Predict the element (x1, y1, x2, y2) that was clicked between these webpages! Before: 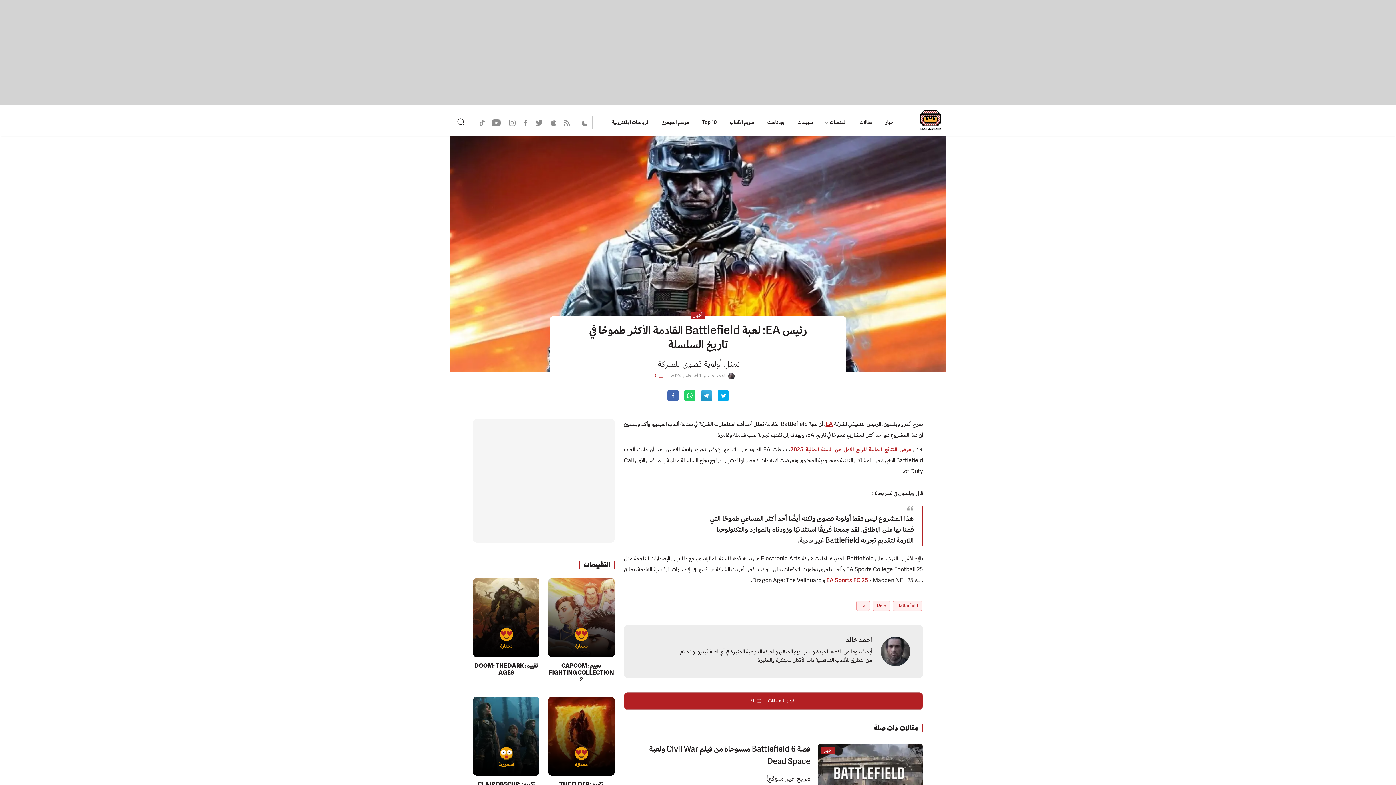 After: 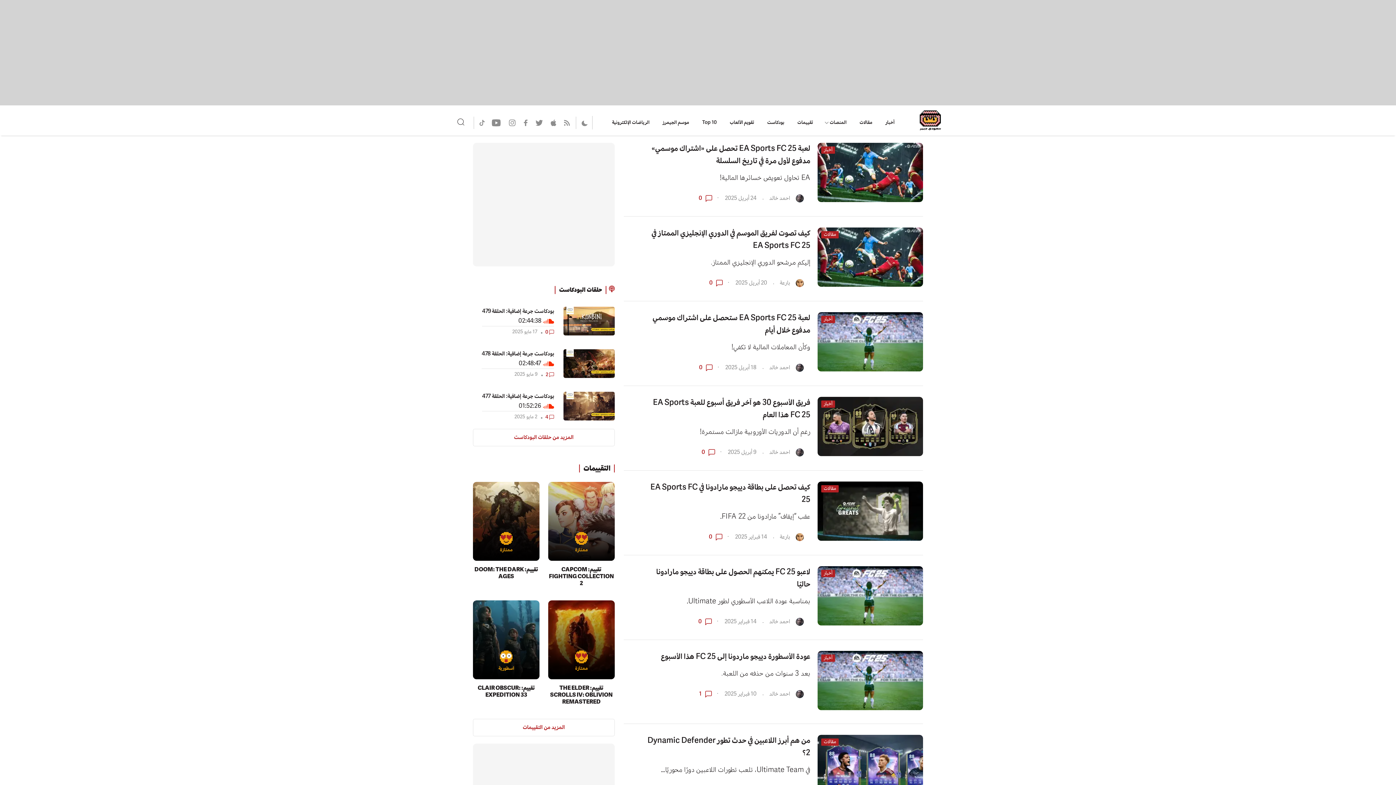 Action: label: EA Sports FC 25 bbox: (826, 577, 868, 585)